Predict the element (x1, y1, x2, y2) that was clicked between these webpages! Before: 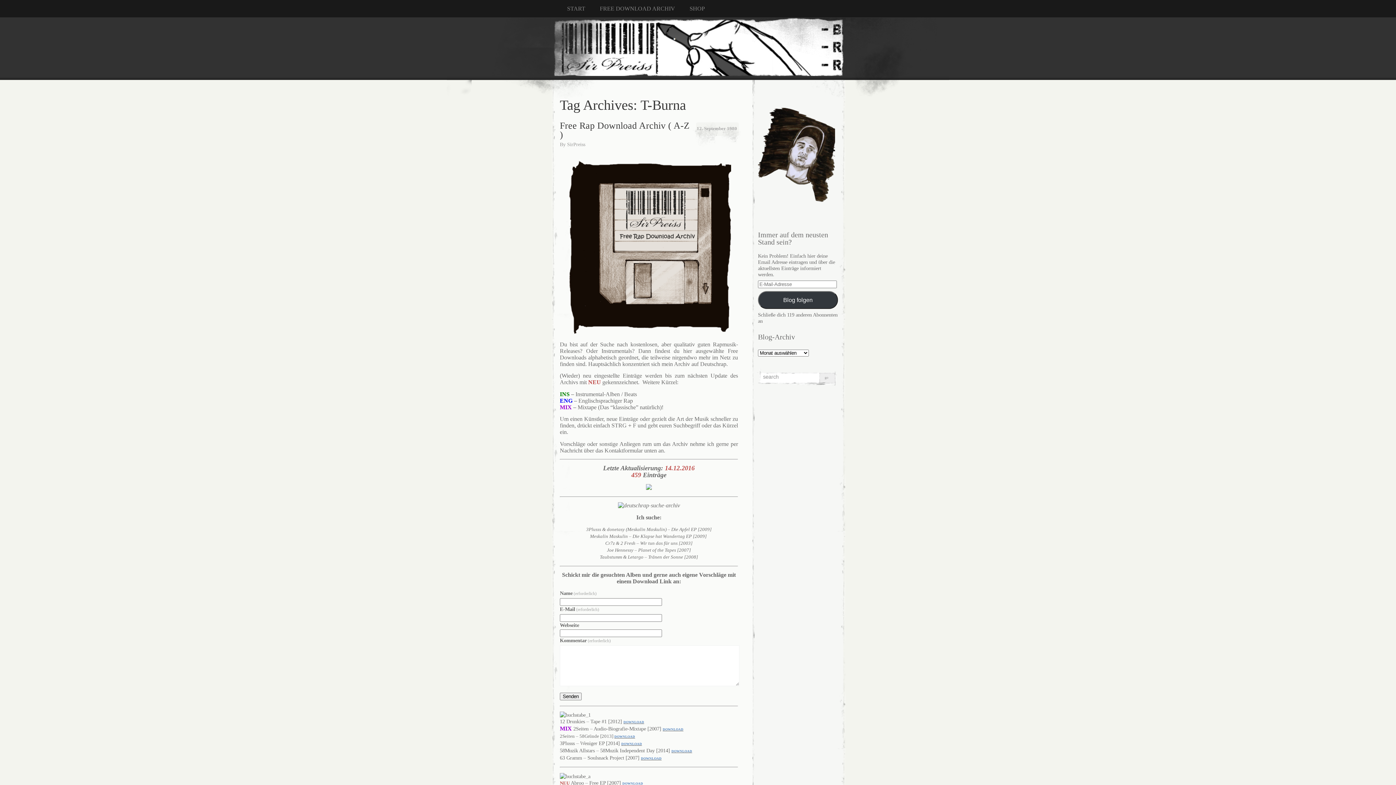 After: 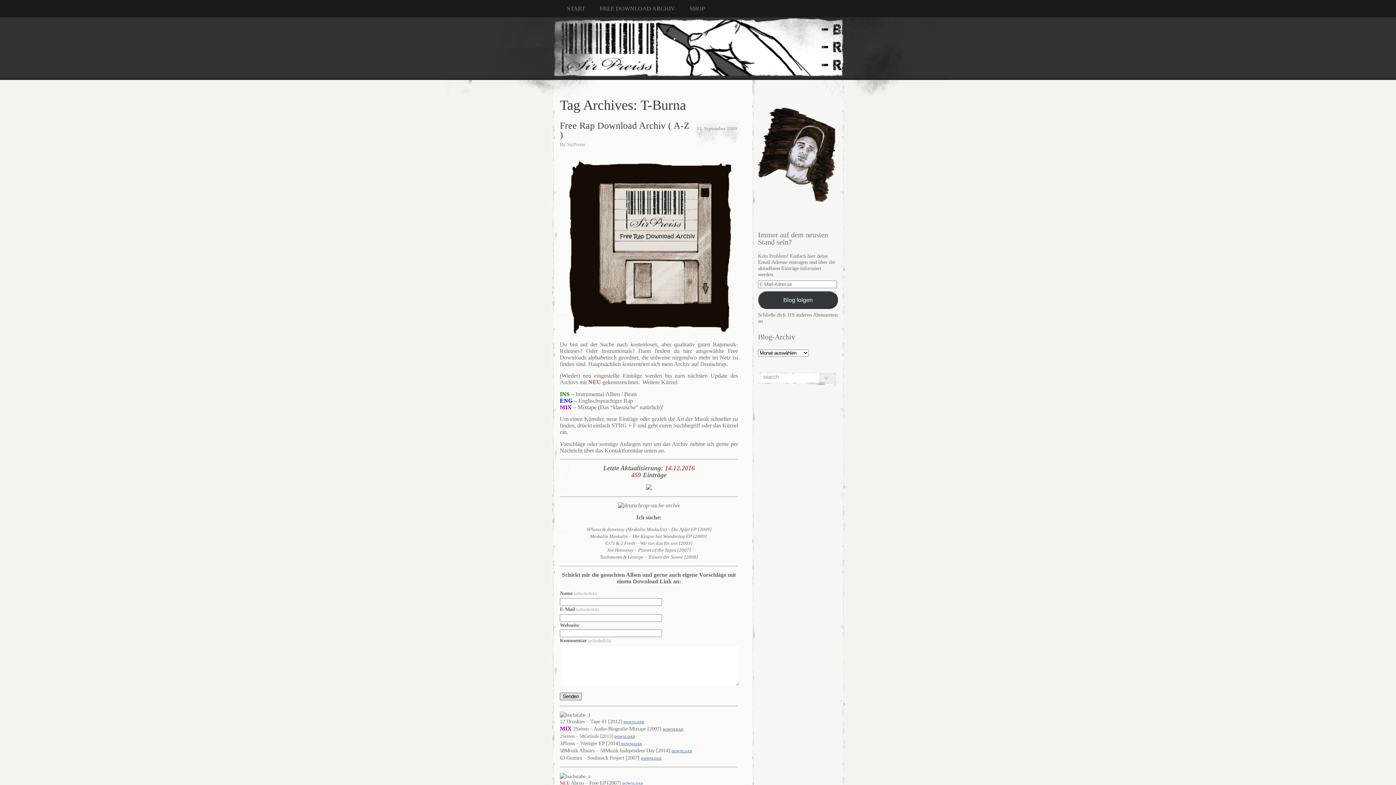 Action: label: Senden bbox: (560, 693, 581, 700)